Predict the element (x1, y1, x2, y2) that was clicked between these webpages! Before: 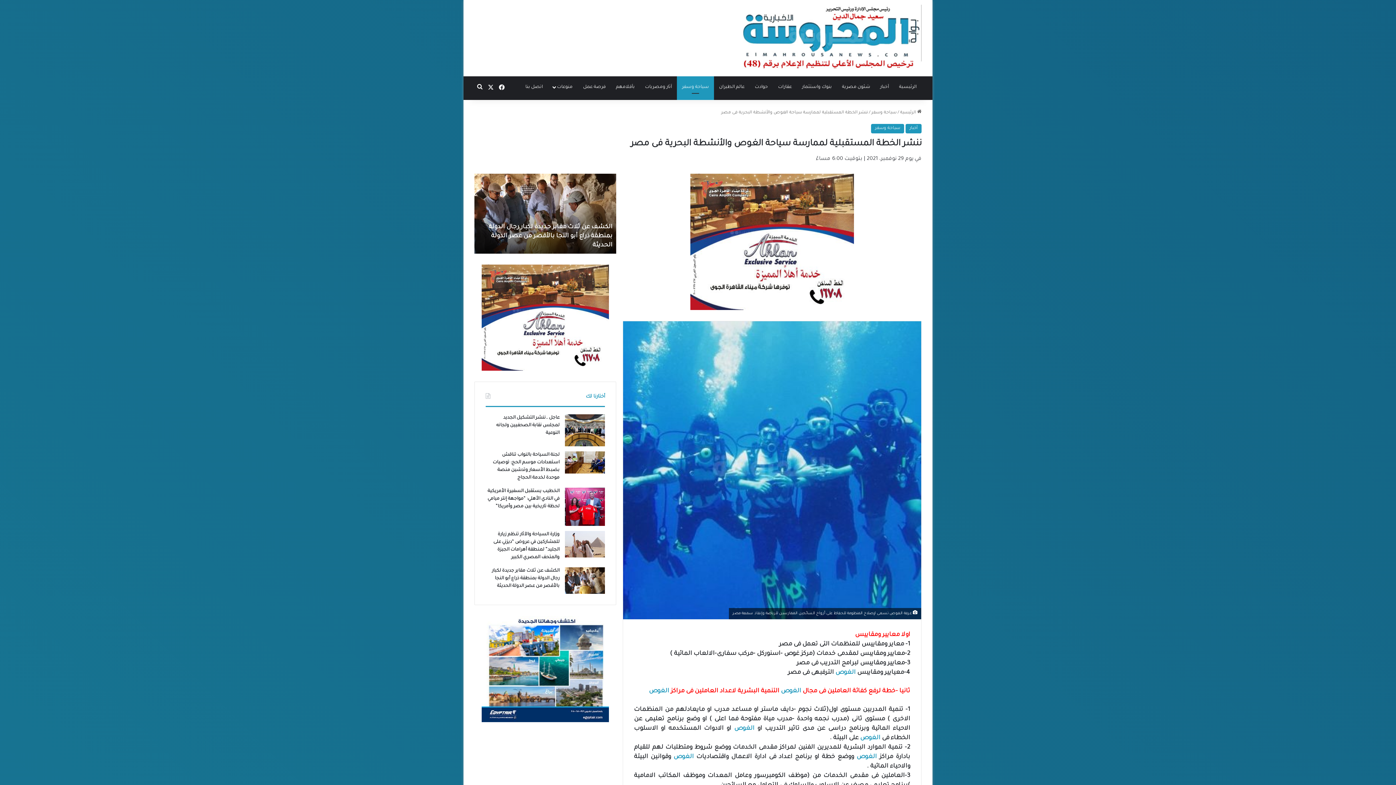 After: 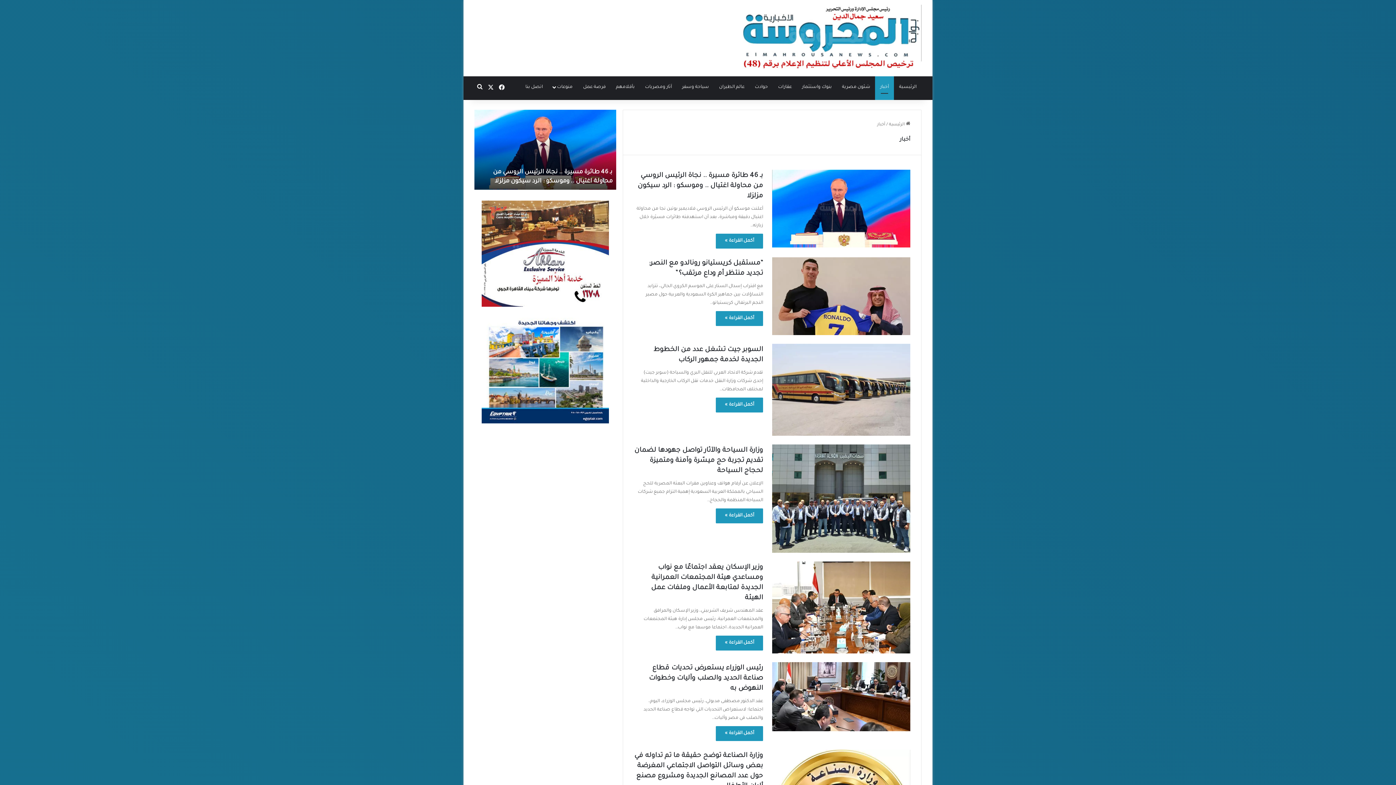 Action: label: أخبار bbox: (905, 124, 921, 133)